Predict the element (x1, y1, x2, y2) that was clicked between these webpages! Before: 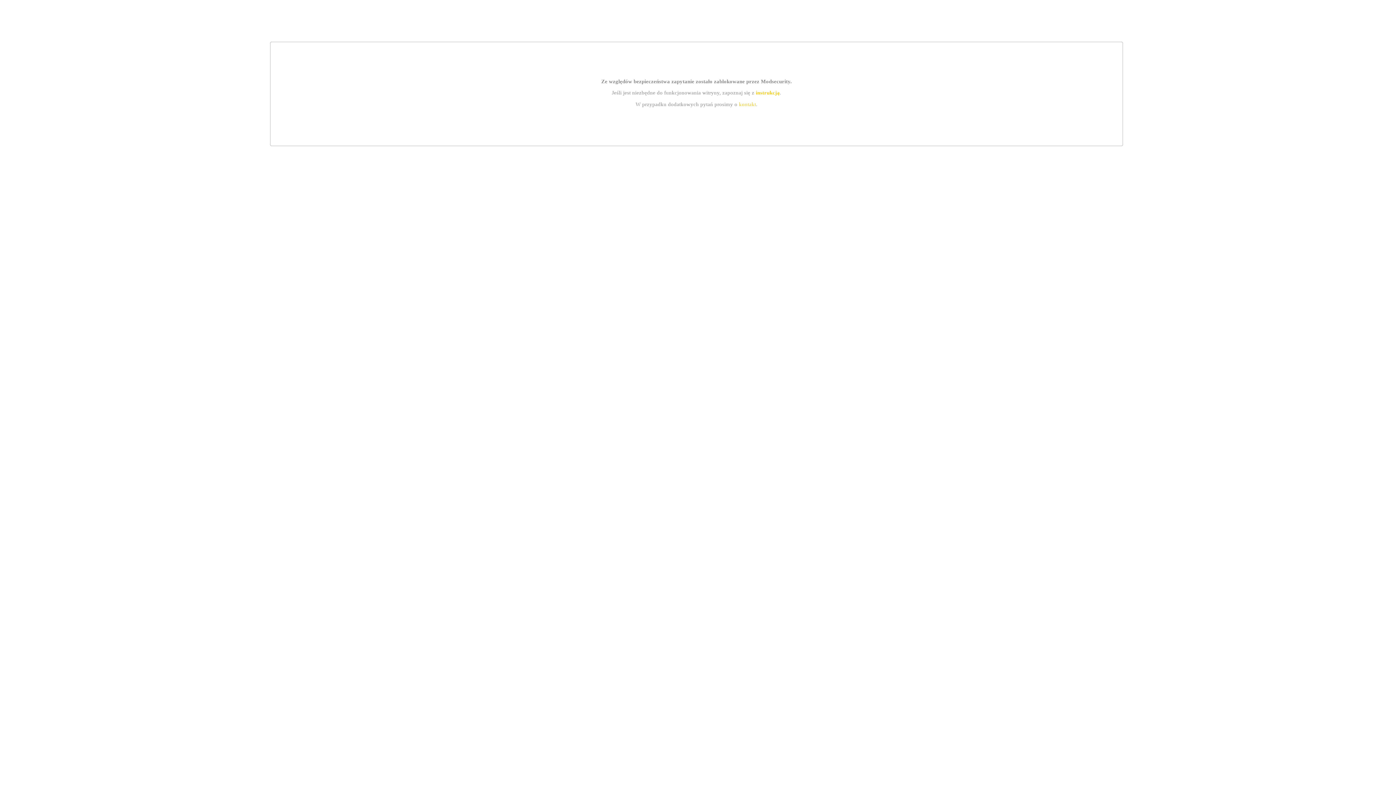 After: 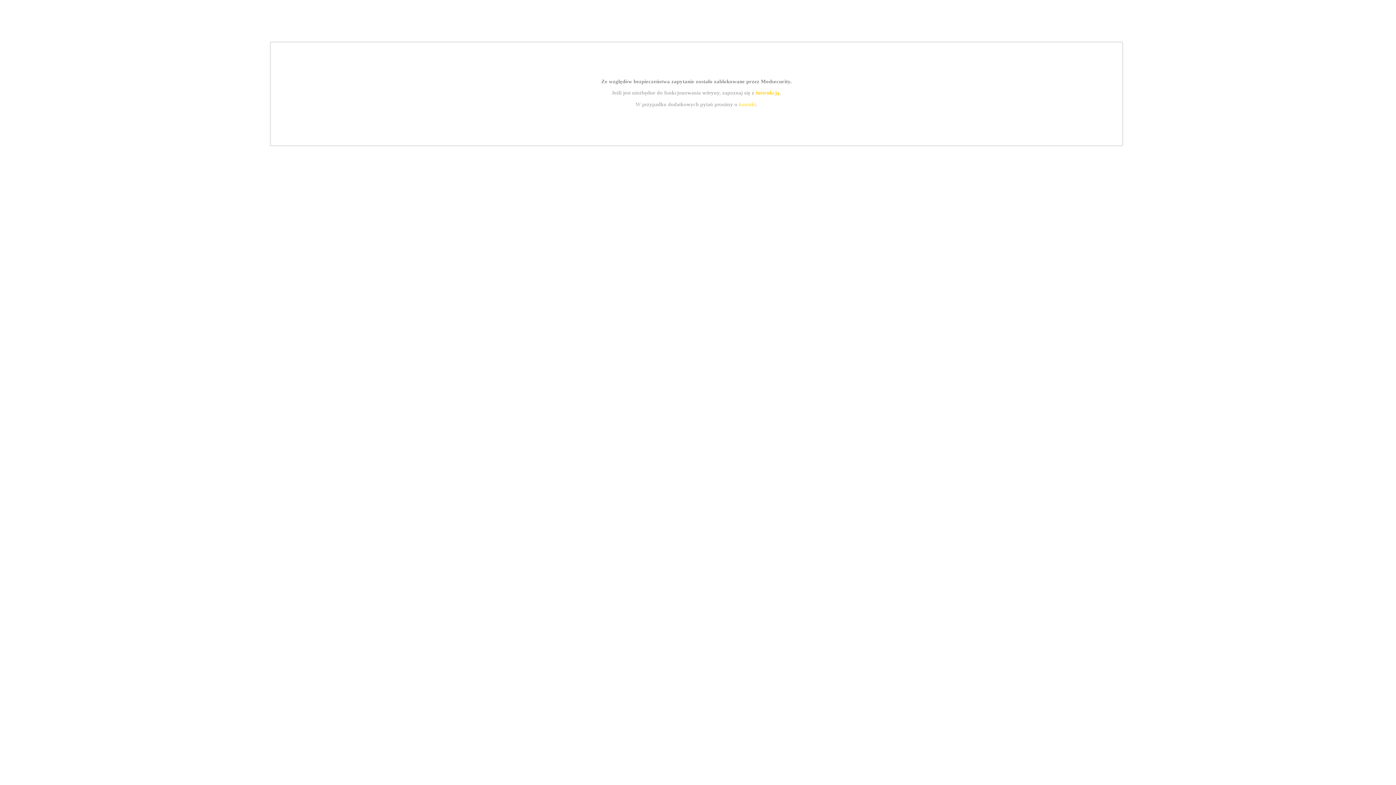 Action: label: instrukcją bbox: (755, 89, 779, 95)